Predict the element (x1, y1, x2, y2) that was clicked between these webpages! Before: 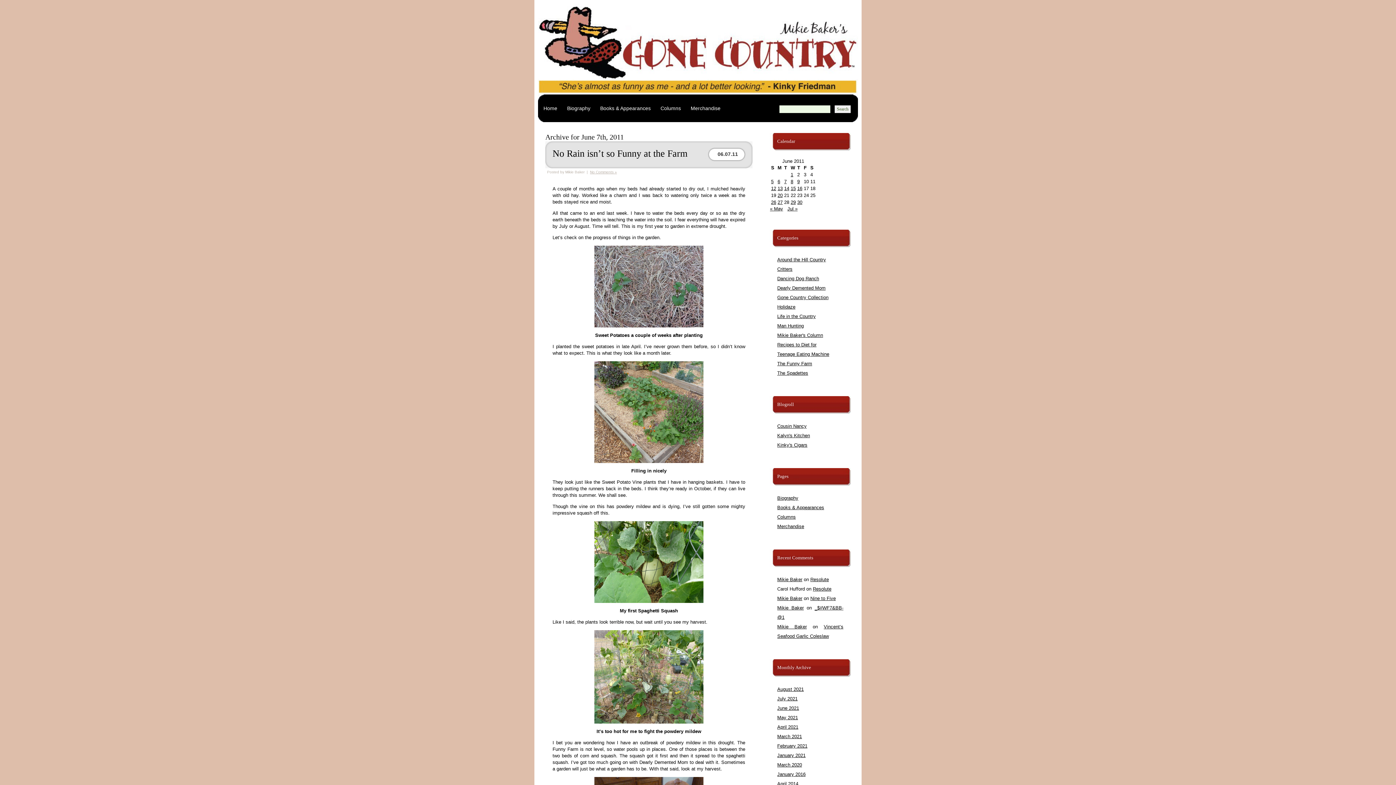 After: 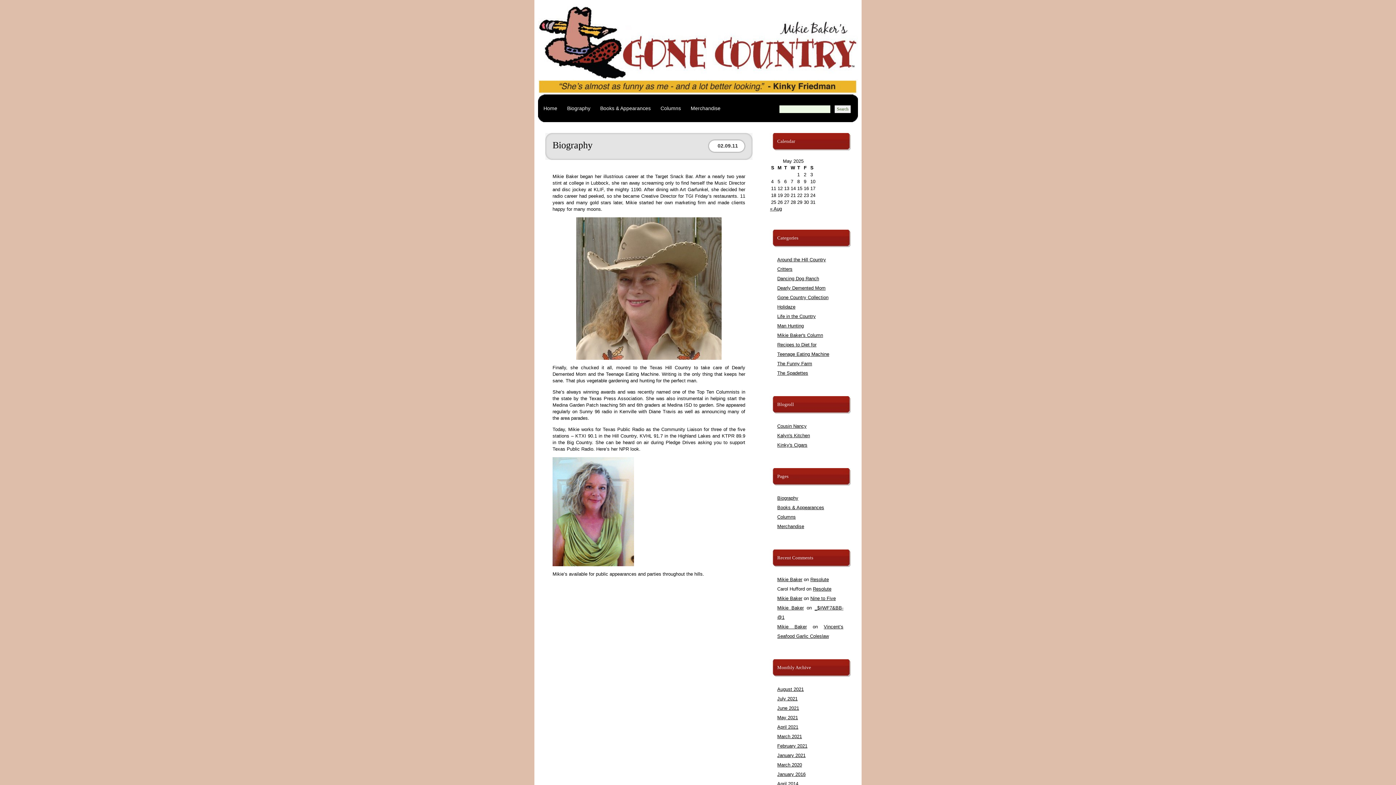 Action: label: Biography bbox: (565, 103, 592, 113)